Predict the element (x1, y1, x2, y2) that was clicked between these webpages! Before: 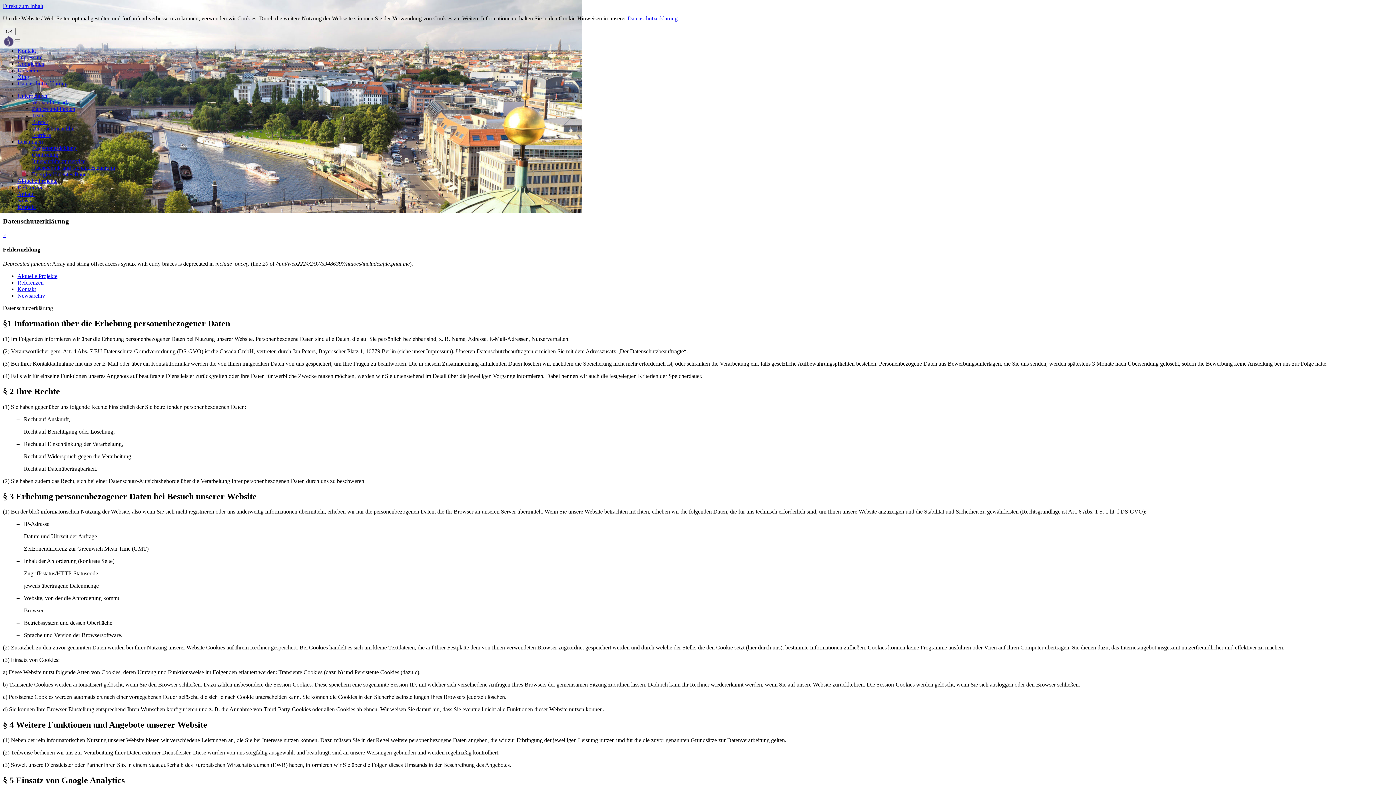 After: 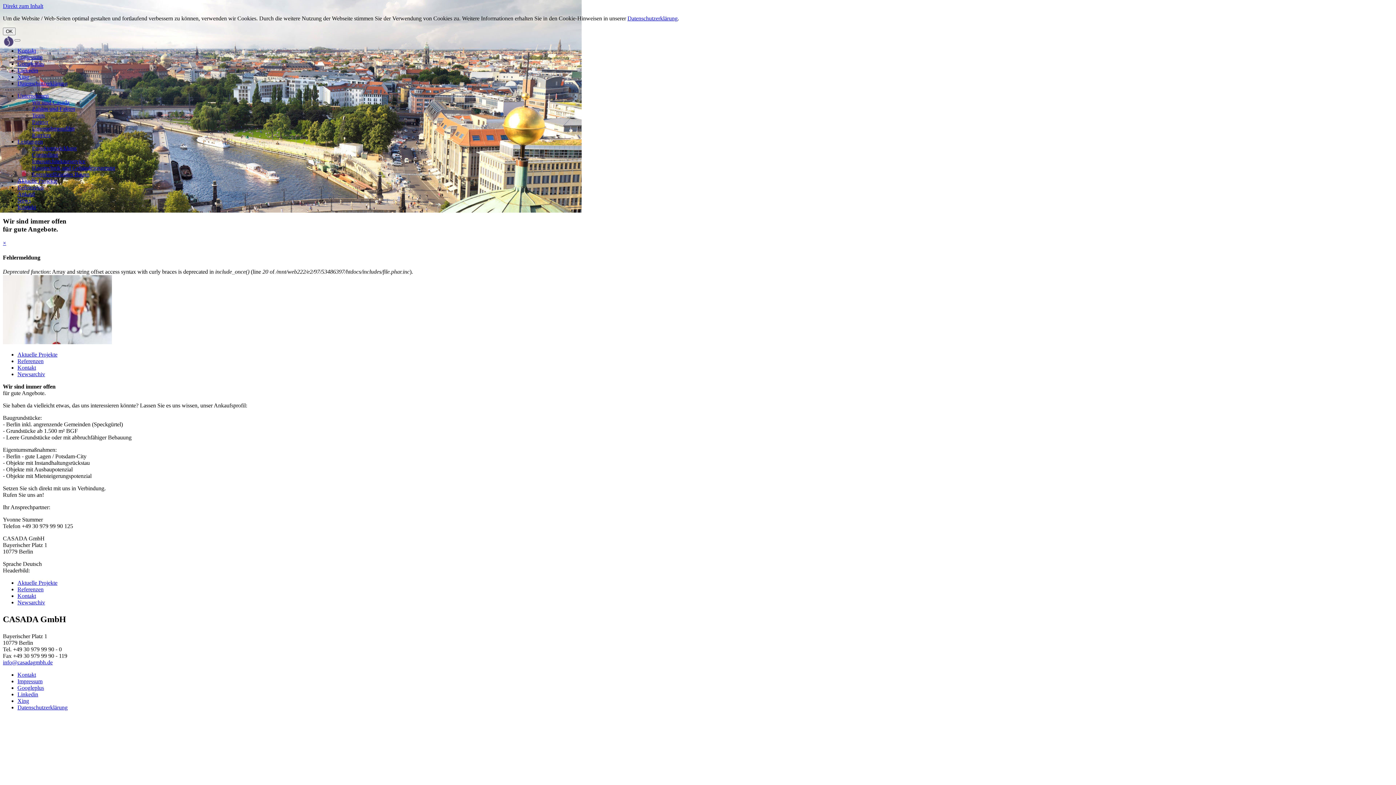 Action: bbox: (17, 190, 34, 197) label: Ankauf